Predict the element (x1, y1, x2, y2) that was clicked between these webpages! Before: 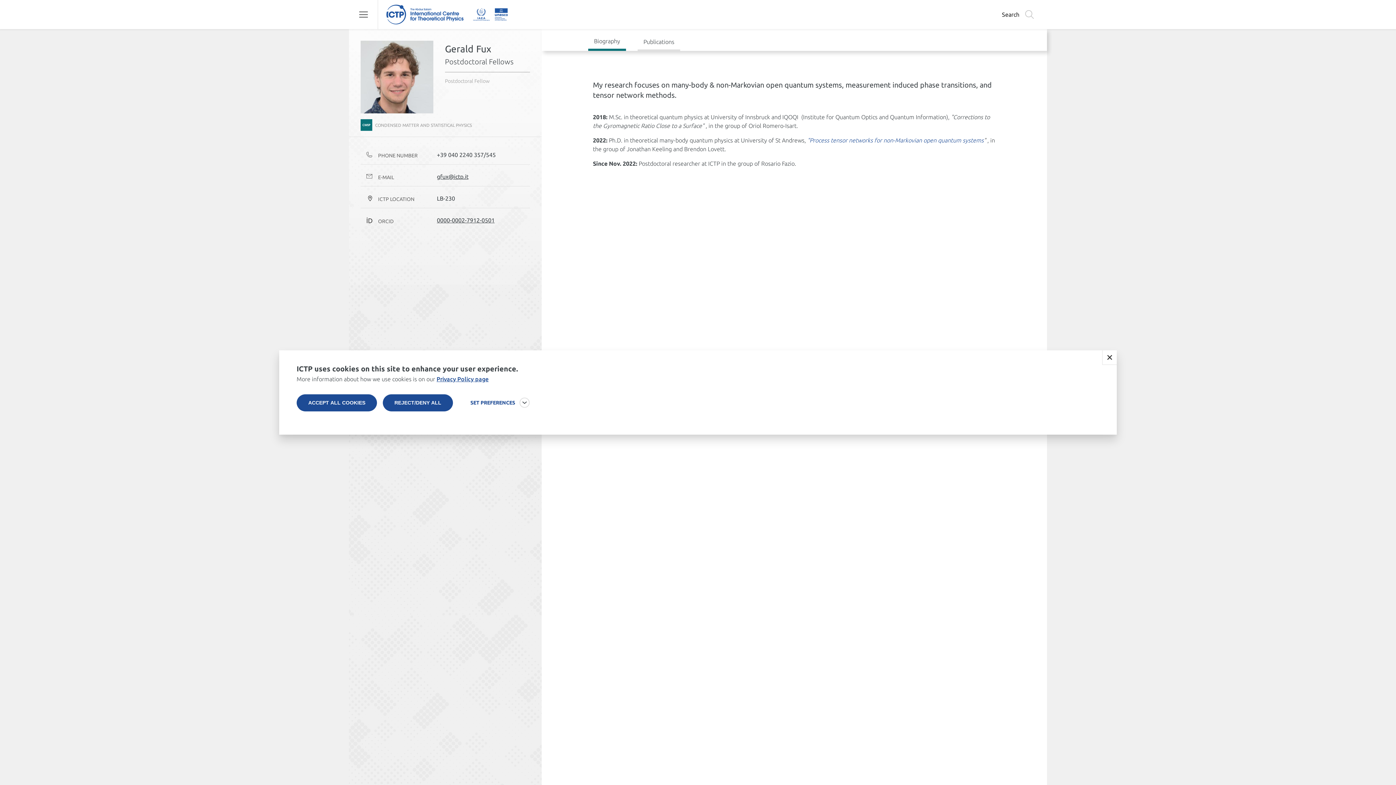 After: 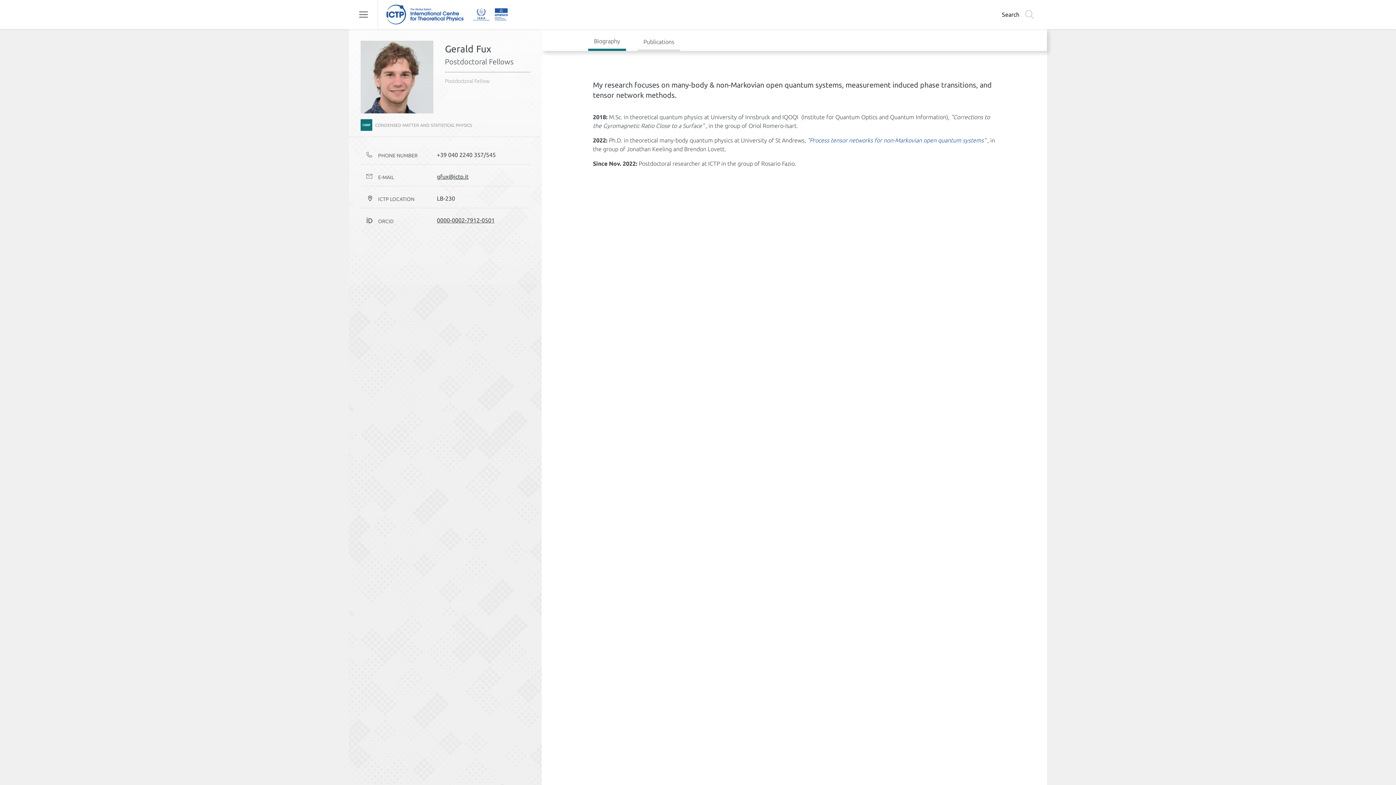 Action: label: ACCEPT ALL COOKIES bbox: (296, 394, 377, 411)